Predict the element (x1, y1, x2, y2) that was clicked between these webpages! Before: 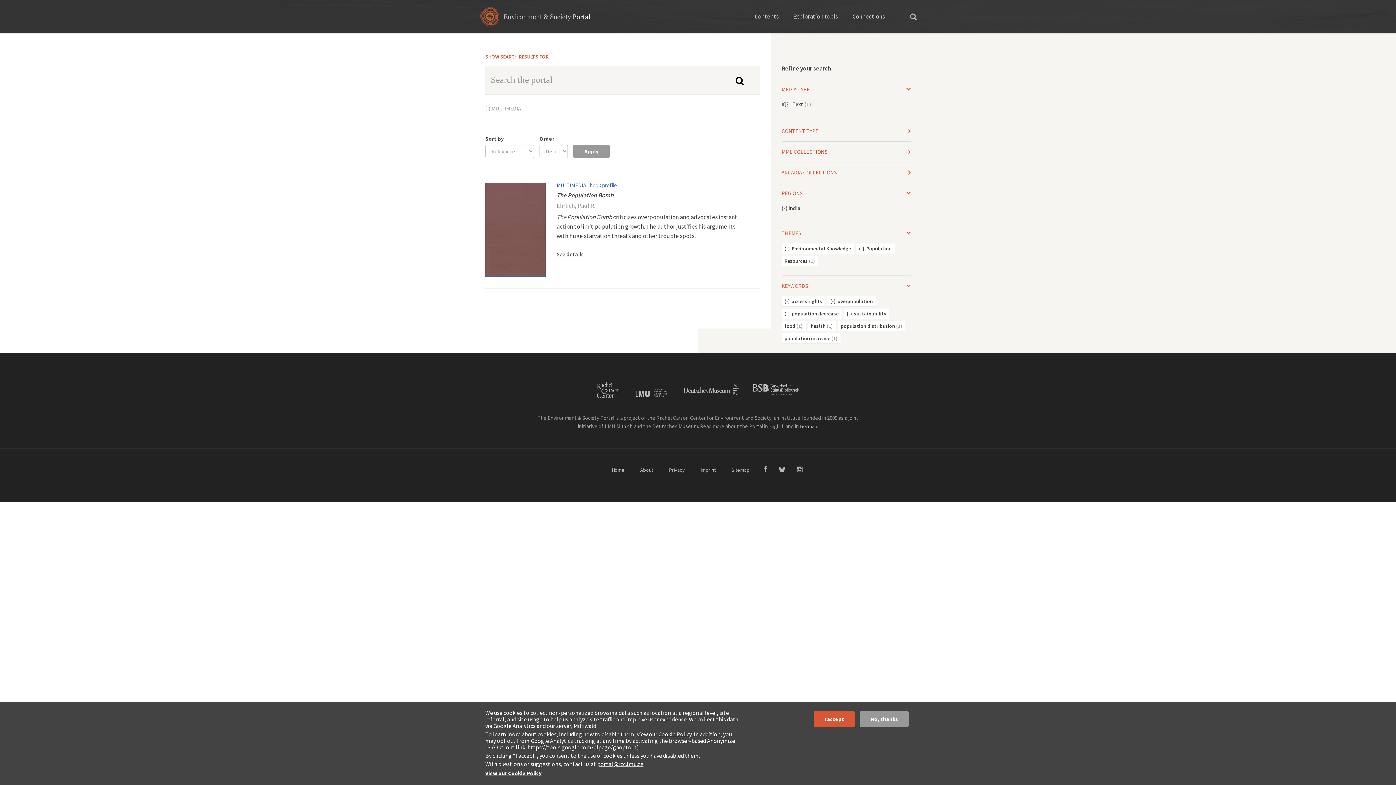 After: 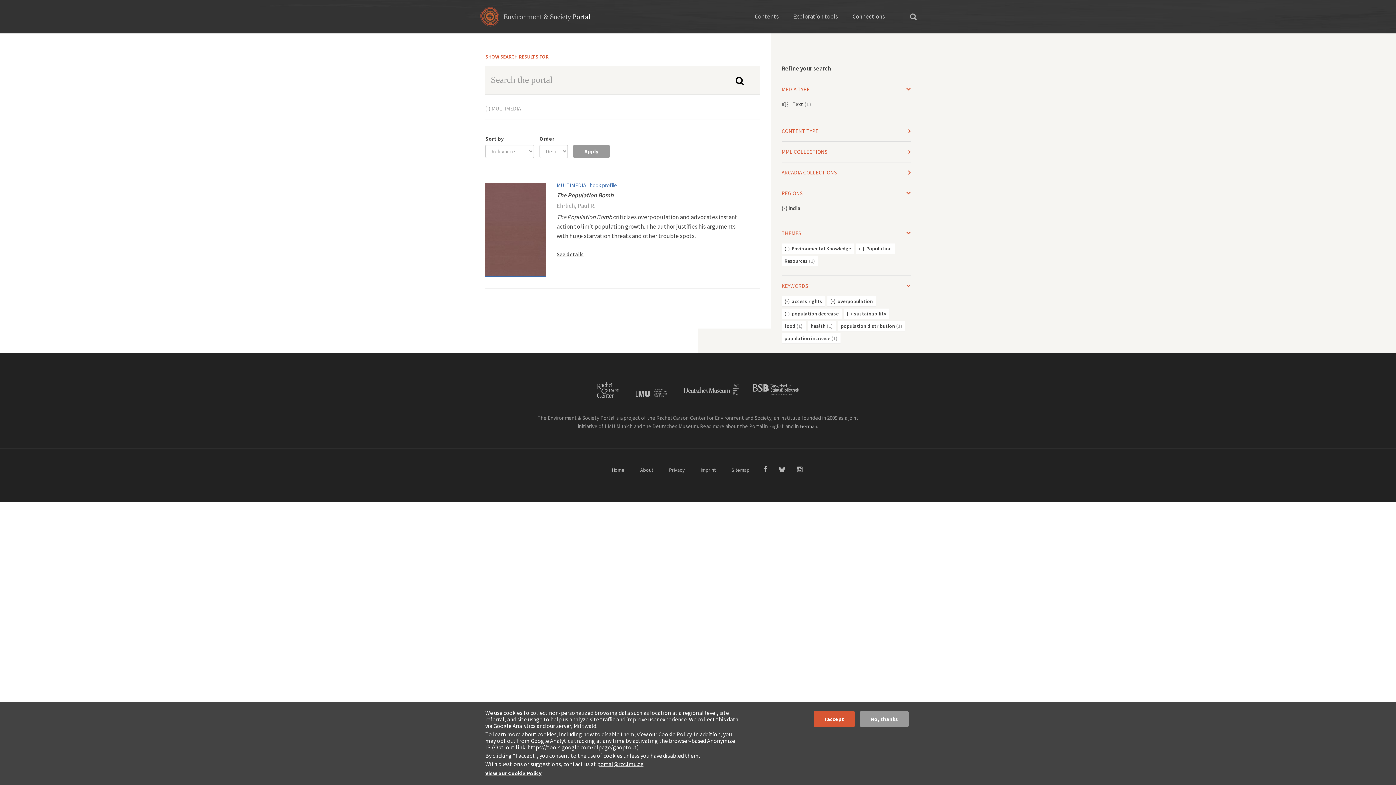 Action: label: portal@rcc.lmu.de bbox: (597, 760, 643, 768)